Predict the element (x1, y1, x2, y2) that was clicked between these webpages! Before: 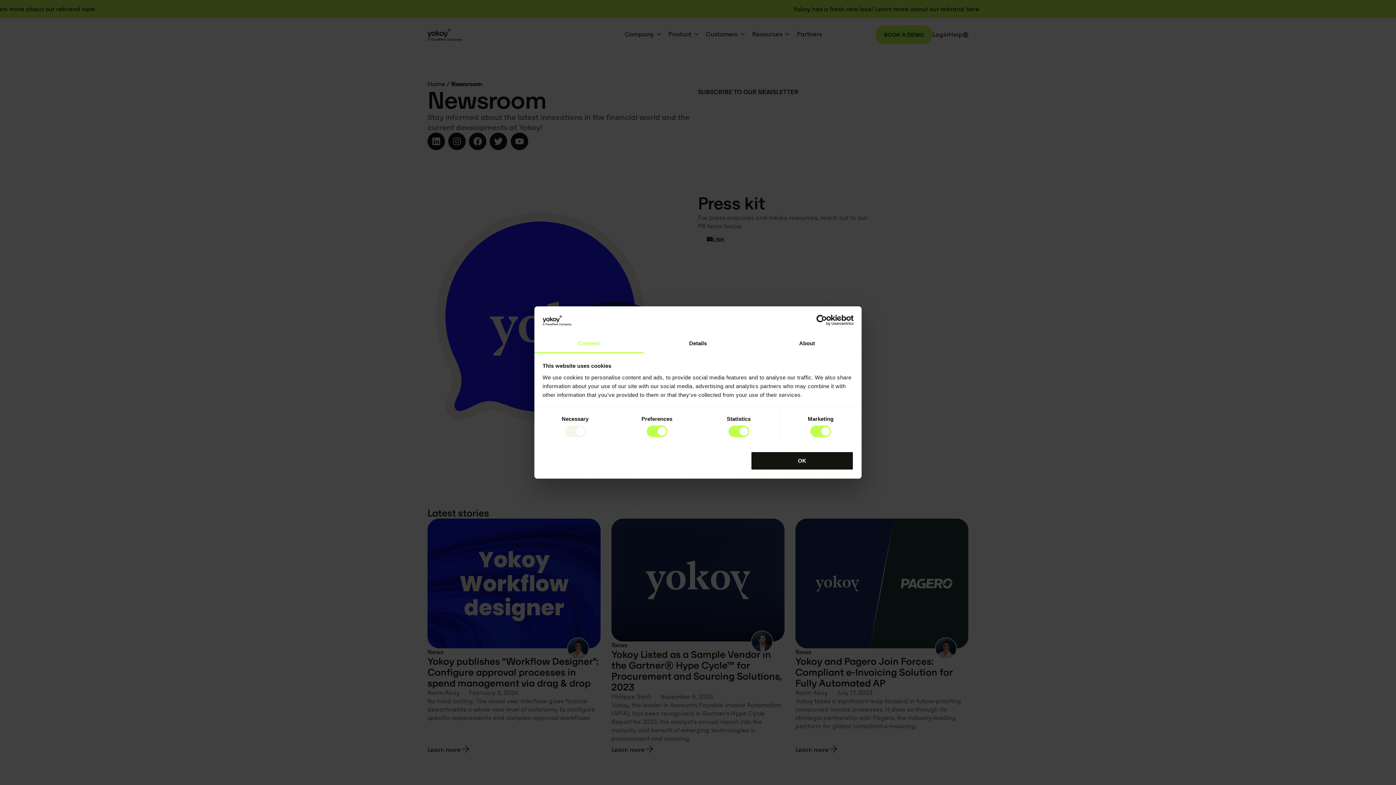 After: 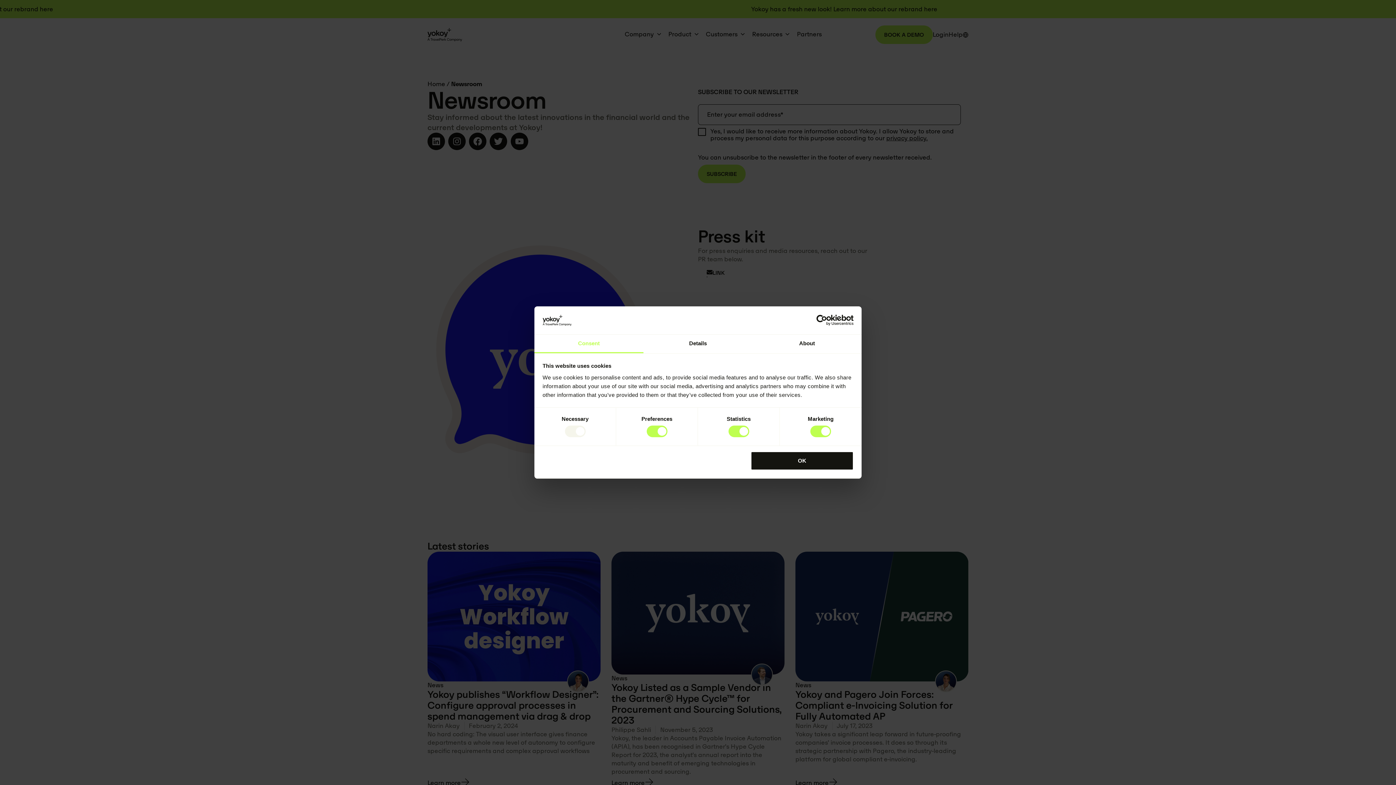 Action: bbox: (790, 315, 853, 325) label: Cookiebot - opens in a new window